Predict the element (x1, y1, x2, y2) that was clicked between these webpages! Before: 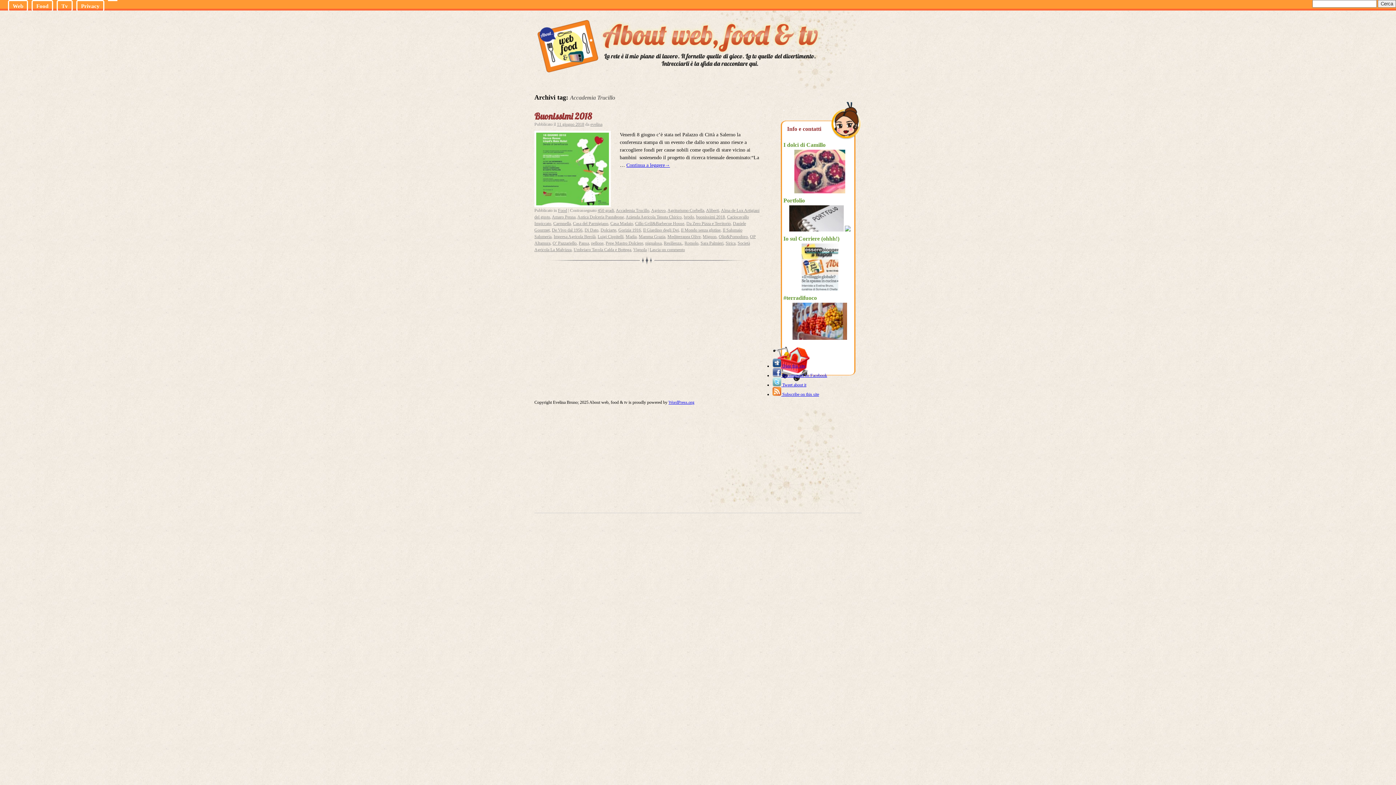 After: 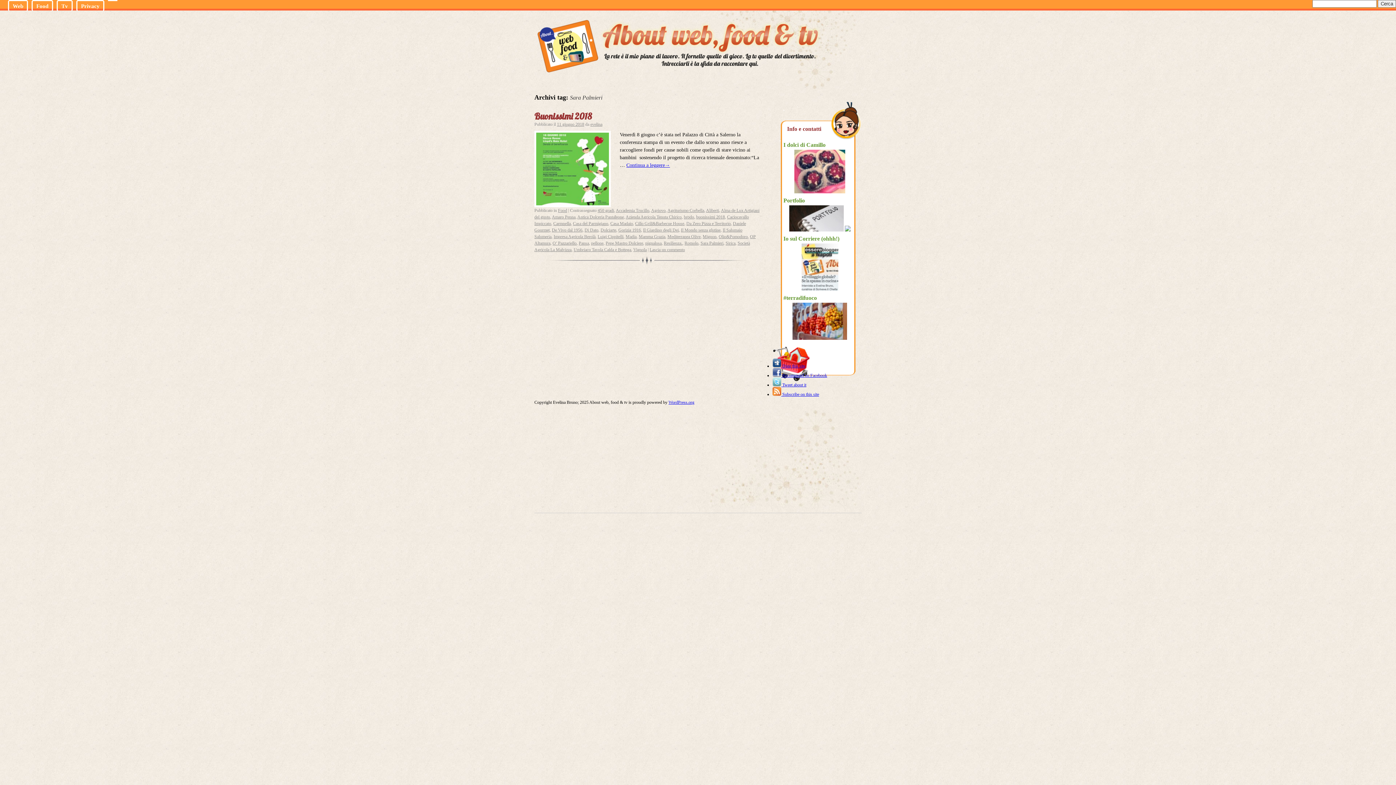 Action: bbox: (700, 240, 723, 245) label: Sara Palmieri